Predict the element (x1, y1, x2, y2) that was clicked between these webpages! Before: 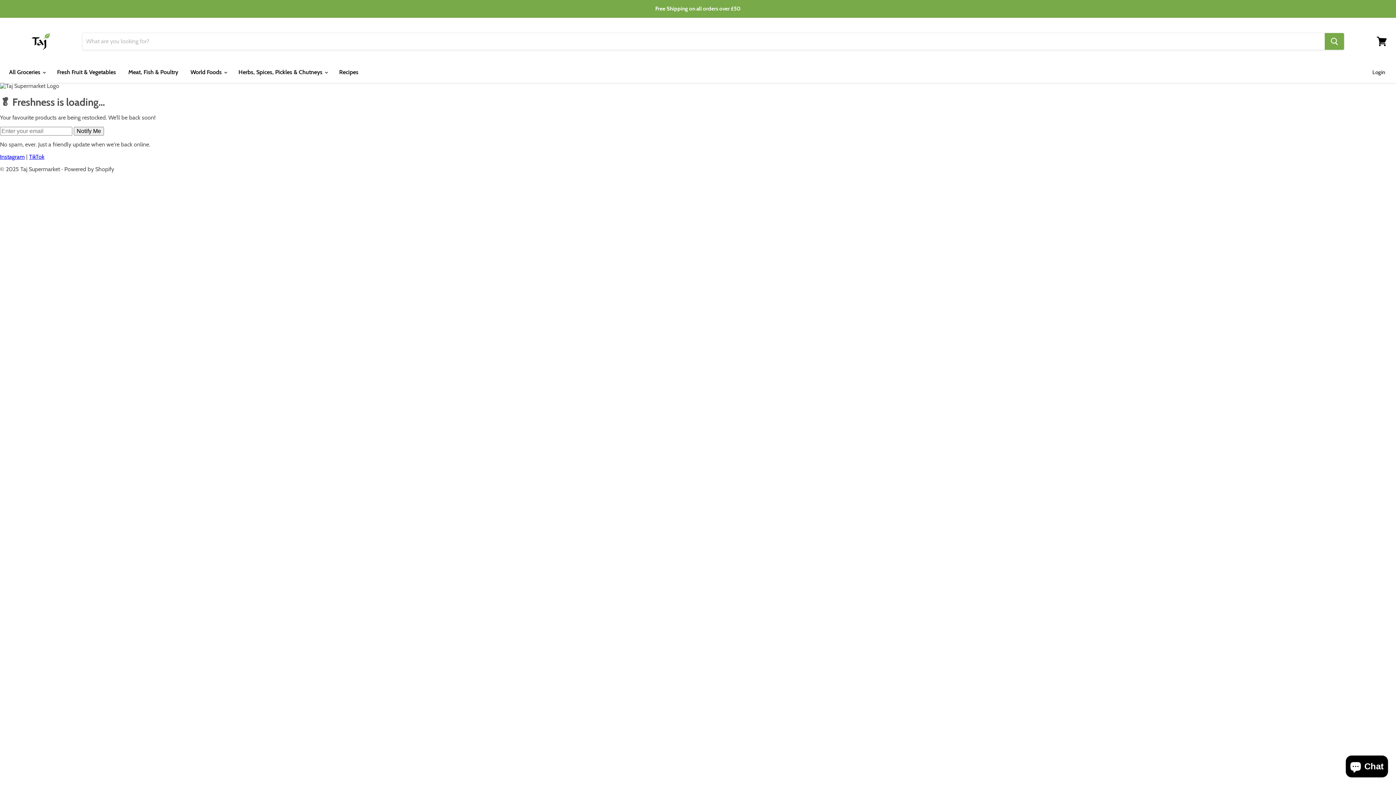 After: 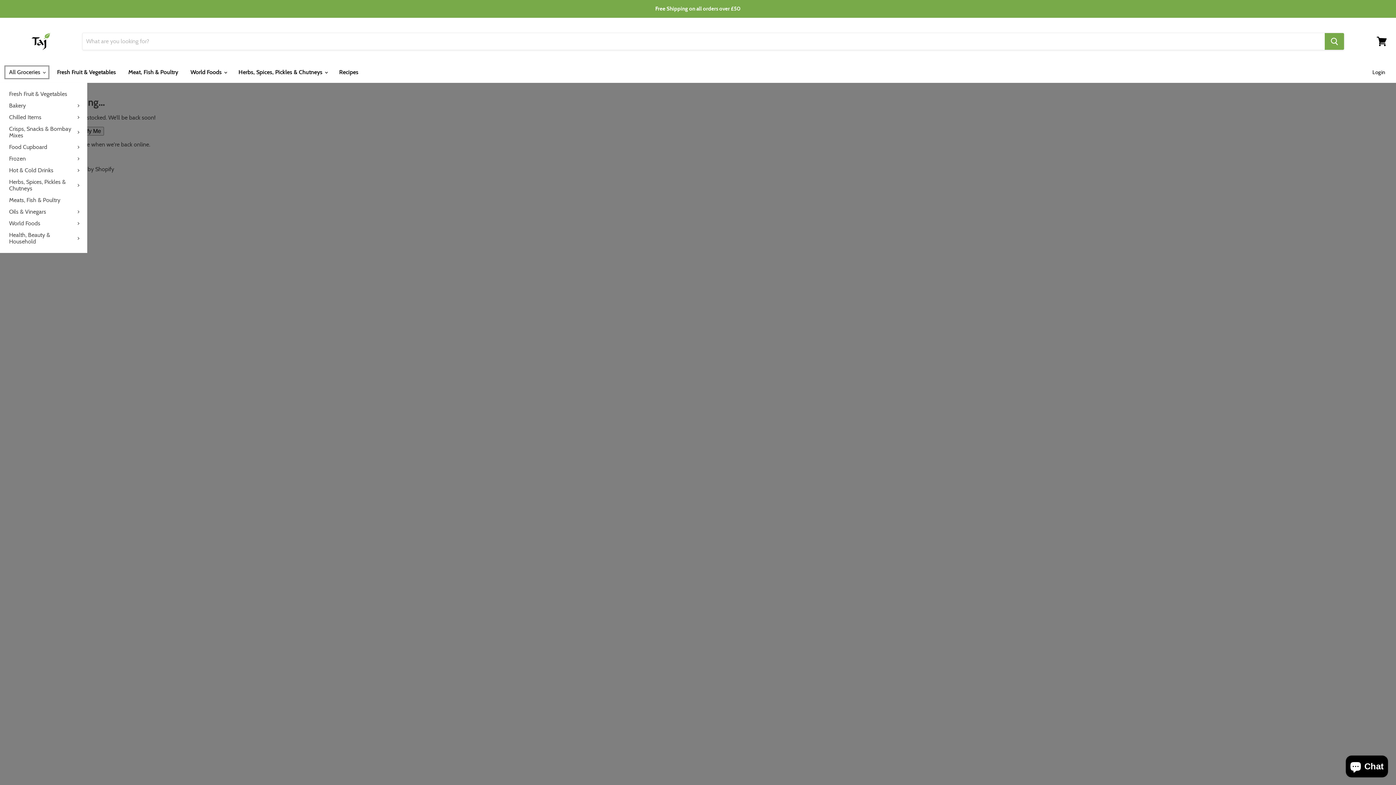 Action: bbox: (3, 64, 50, 79) label: All Groceries 